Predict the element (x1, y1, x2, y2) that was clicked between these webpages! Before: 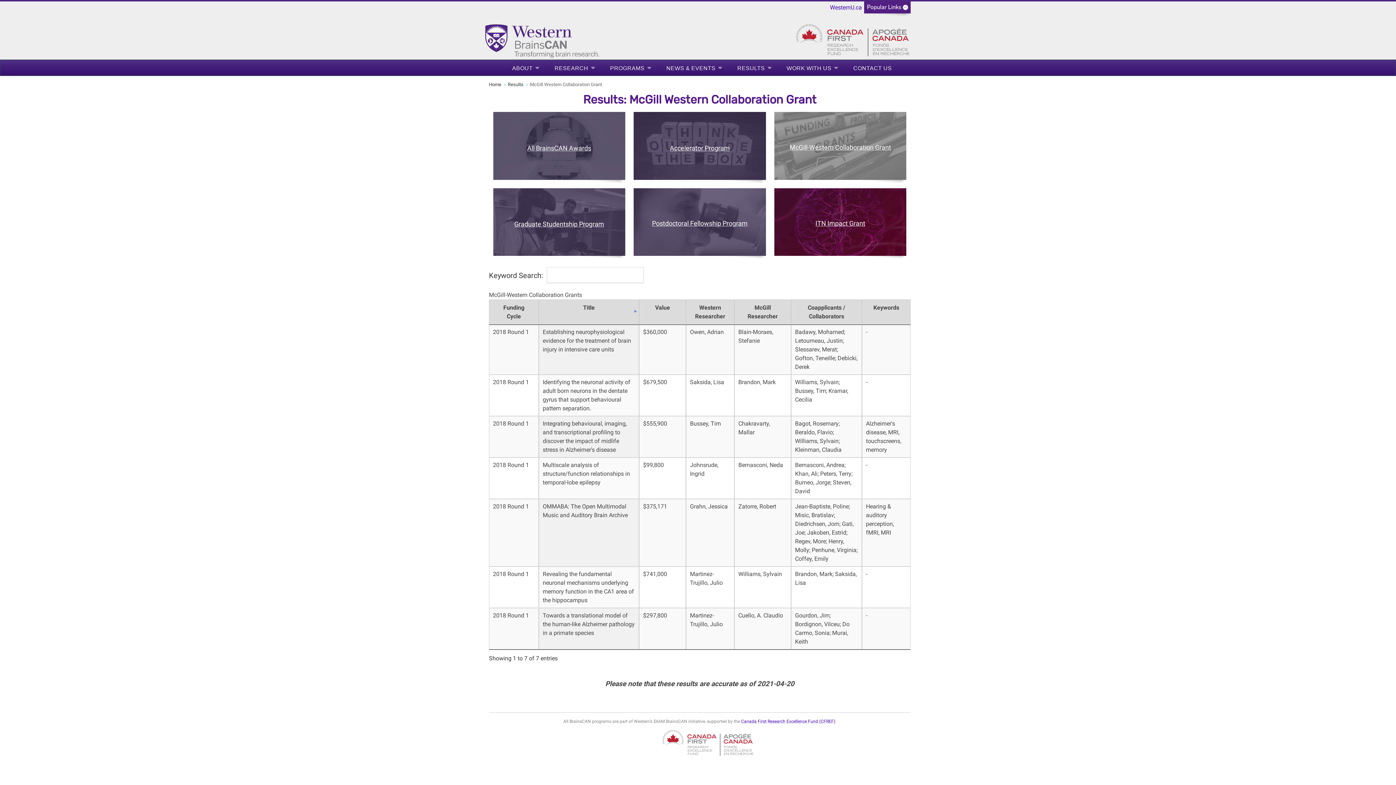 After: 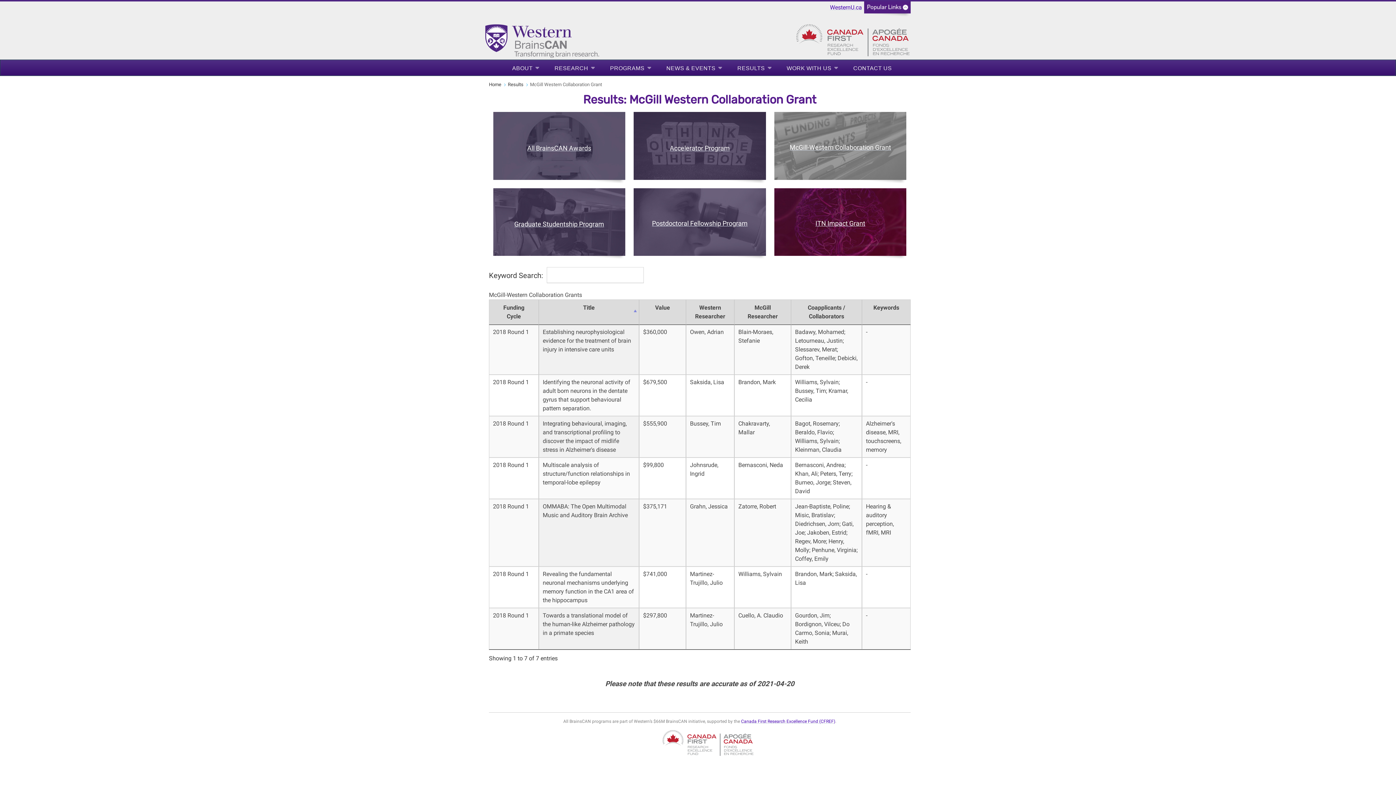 Action: bbox: (489, 726, 910, 758)